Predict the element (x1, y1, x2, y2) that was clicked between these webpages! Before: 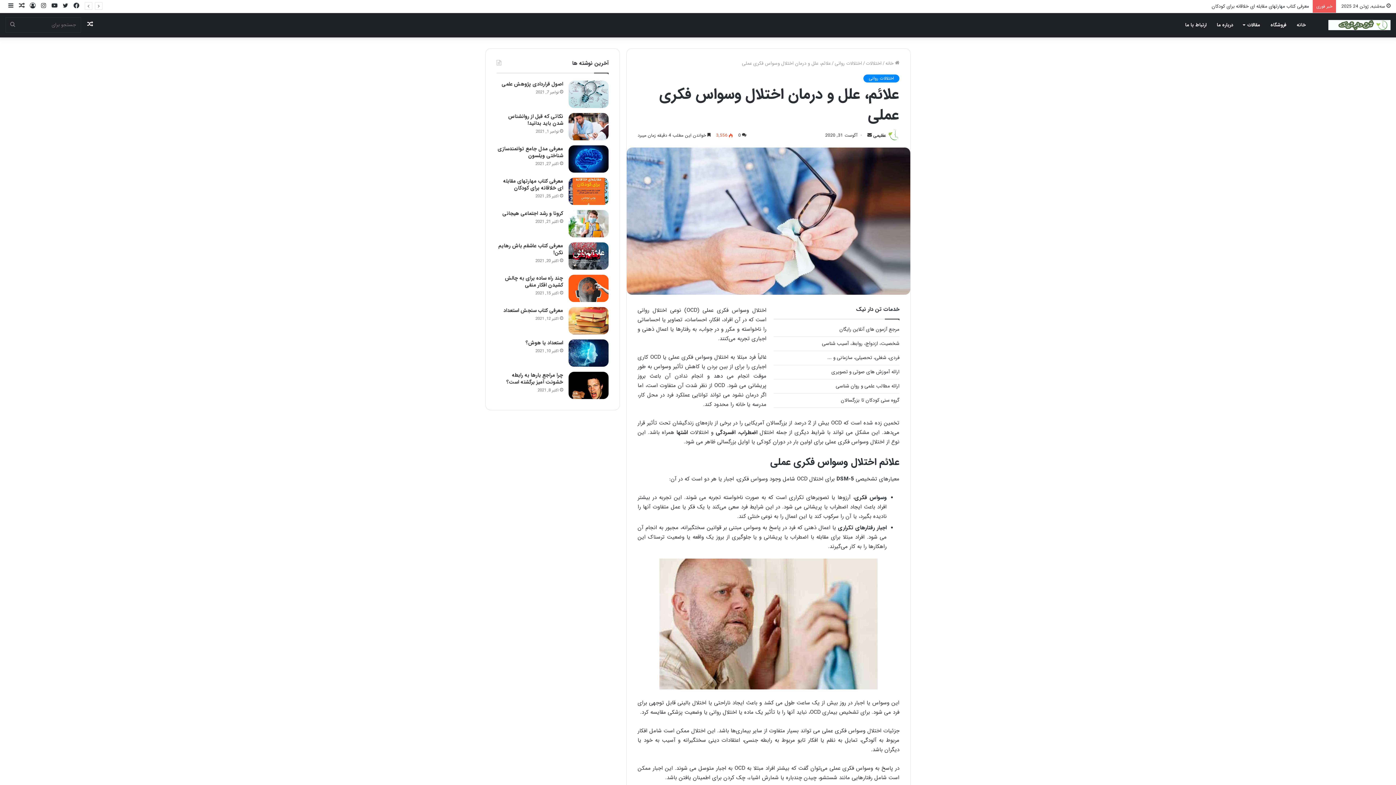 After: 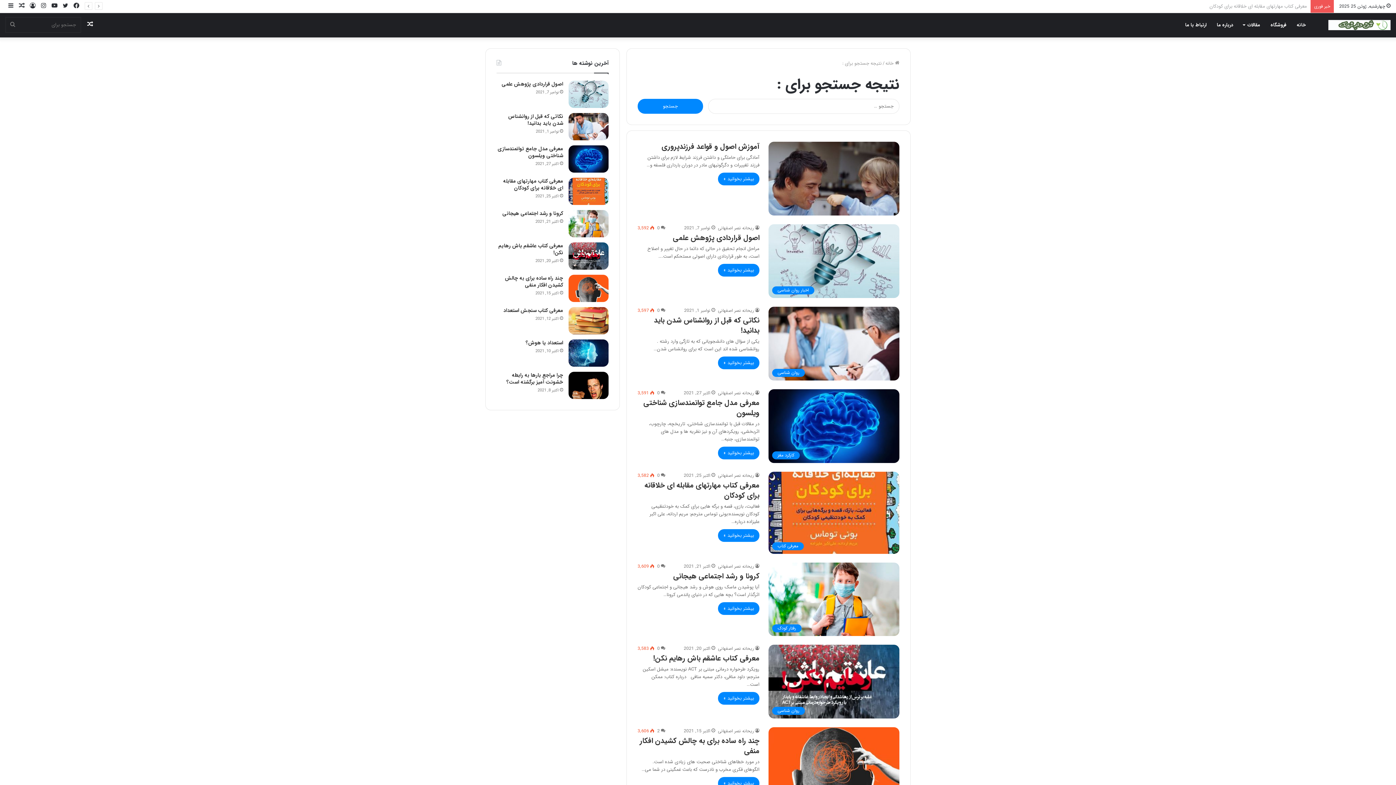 Action: label: جستجو برای bbox: (5, 12, 20, 37)